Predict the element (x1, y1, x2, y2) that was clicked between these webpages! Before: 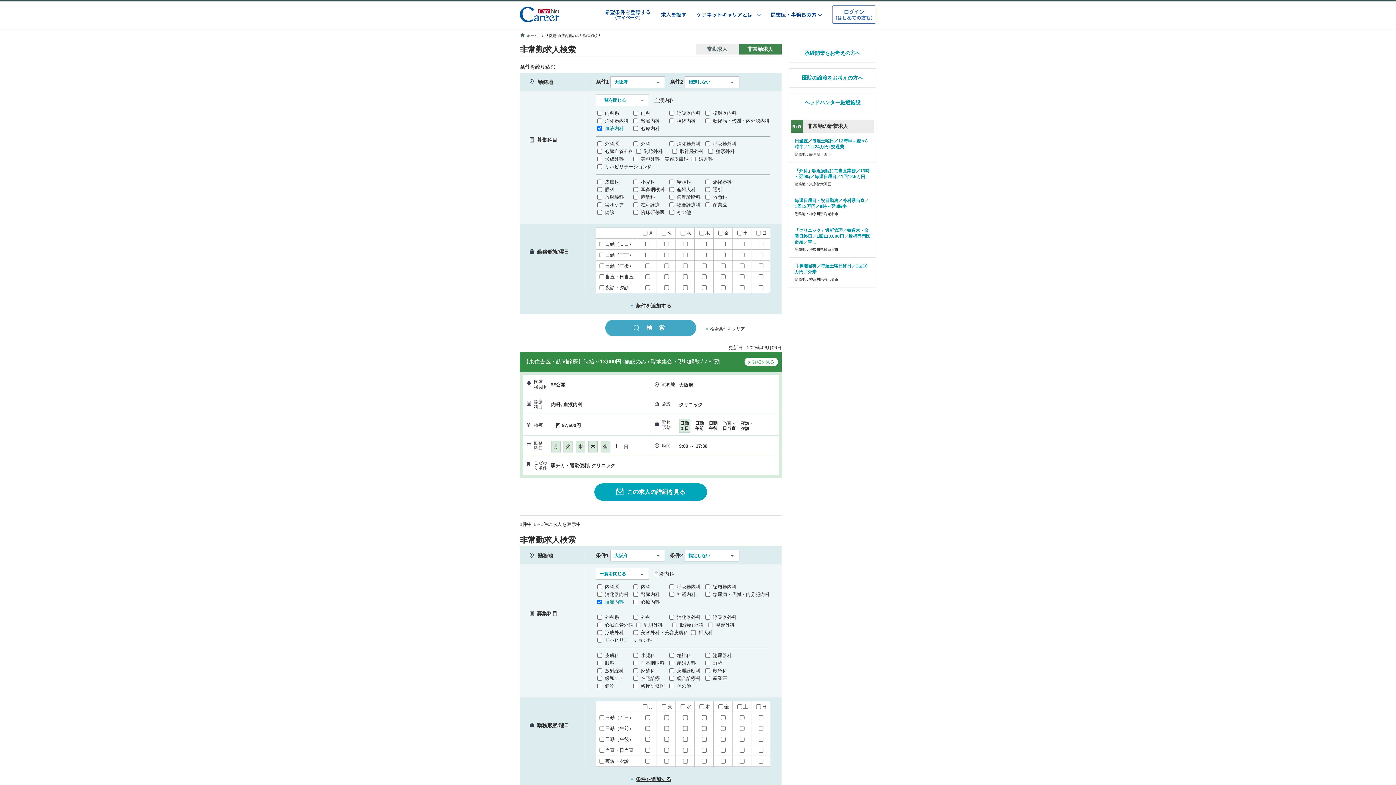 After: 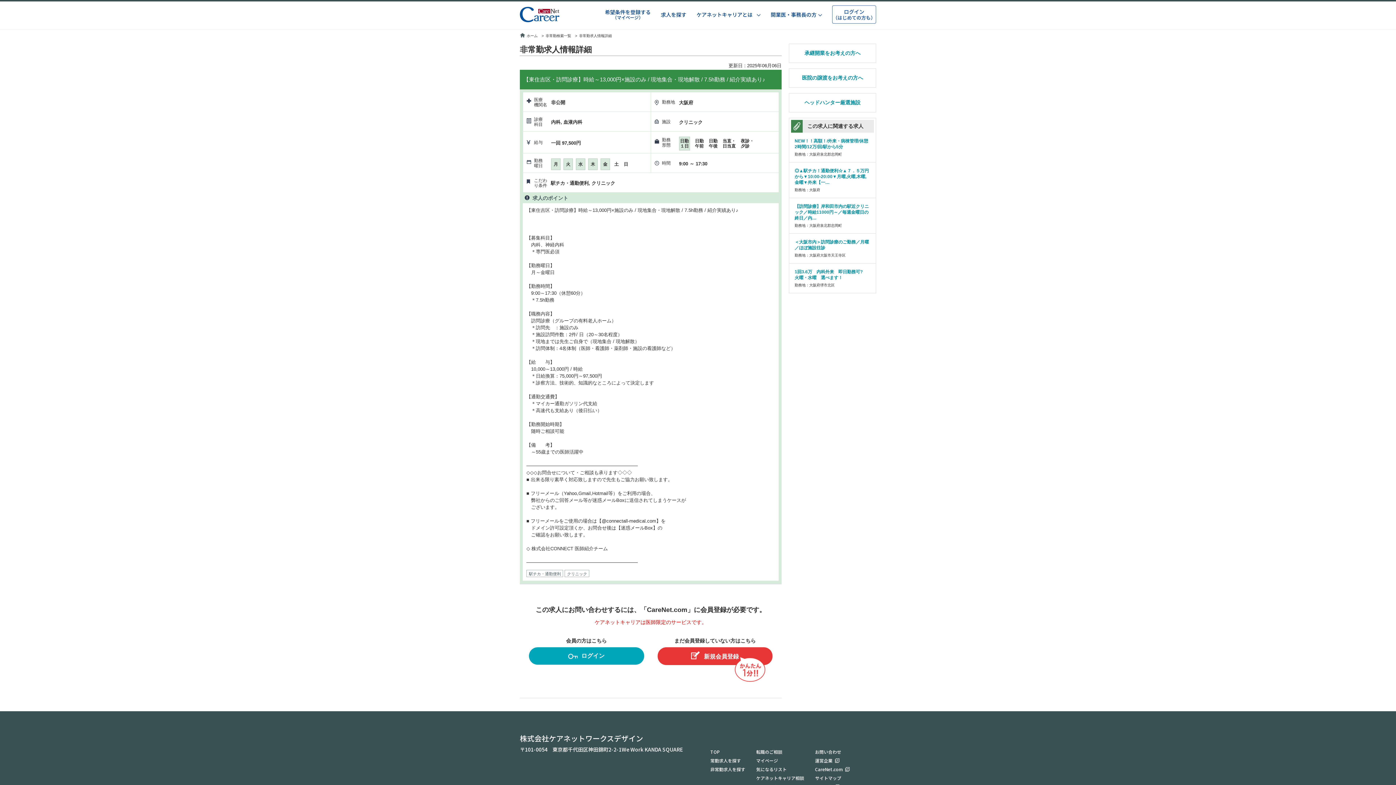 Action: label:  詳細を見る bbox: (744, 357, 778, 366)